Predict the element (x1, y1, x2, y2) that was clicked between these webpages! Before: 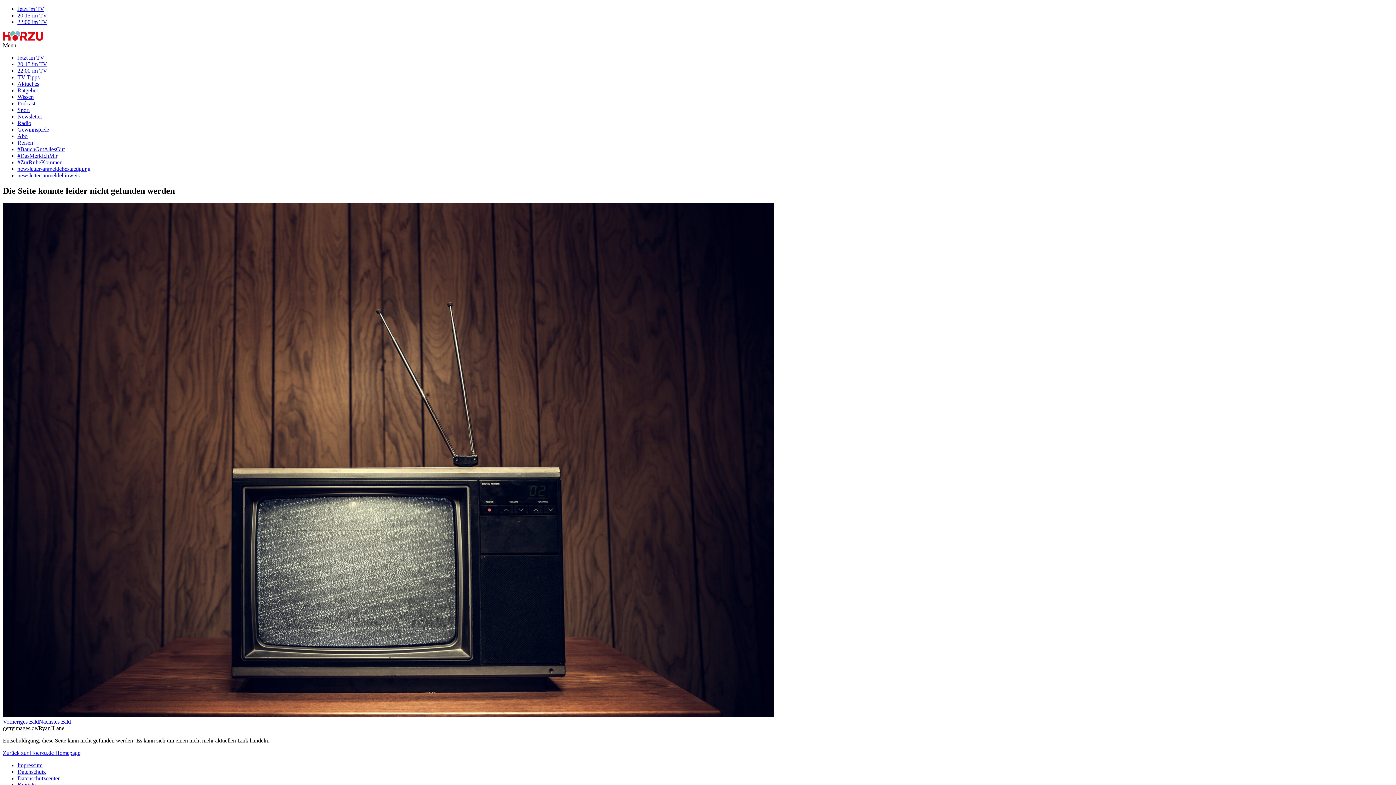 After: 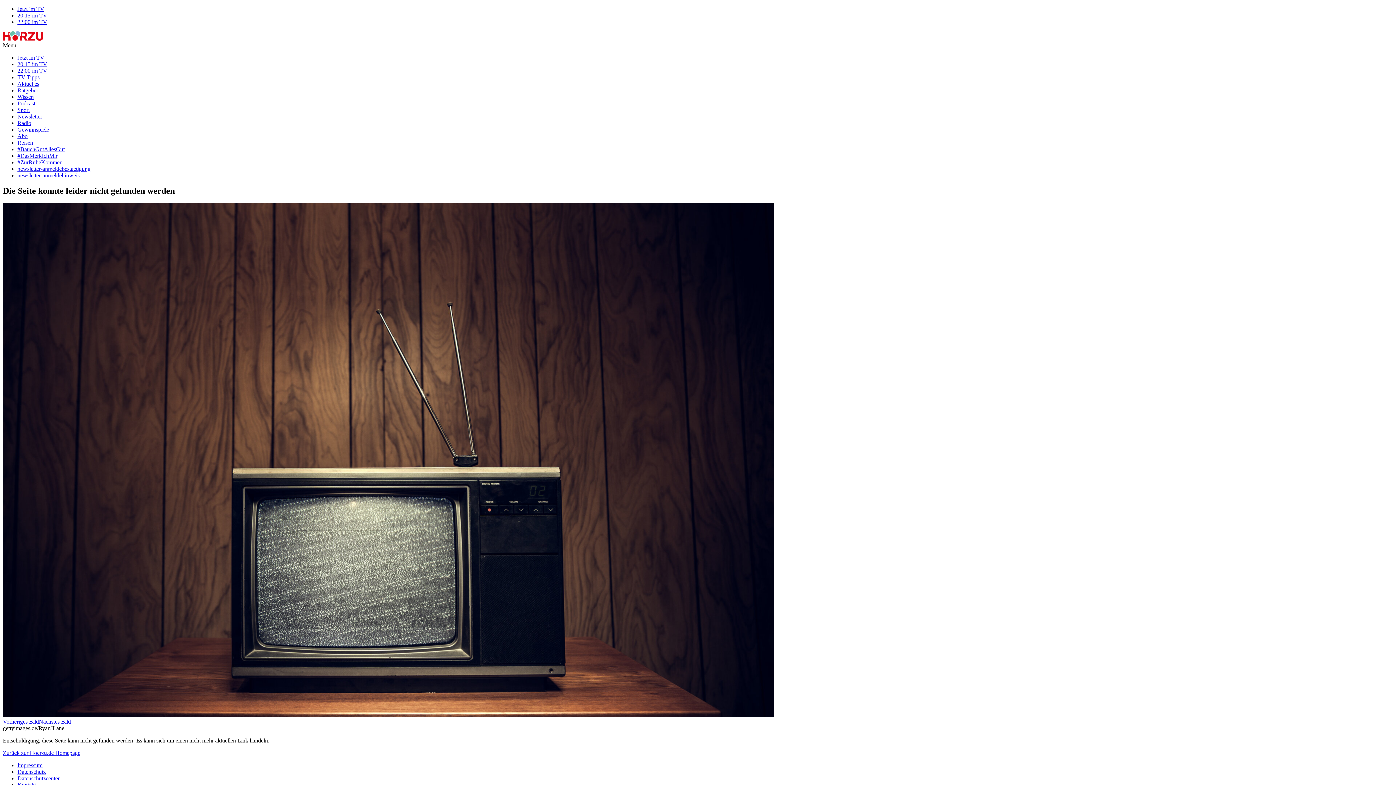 Action: bbox: (17, 146, 64, 152) label: #BauchGutAllesGut